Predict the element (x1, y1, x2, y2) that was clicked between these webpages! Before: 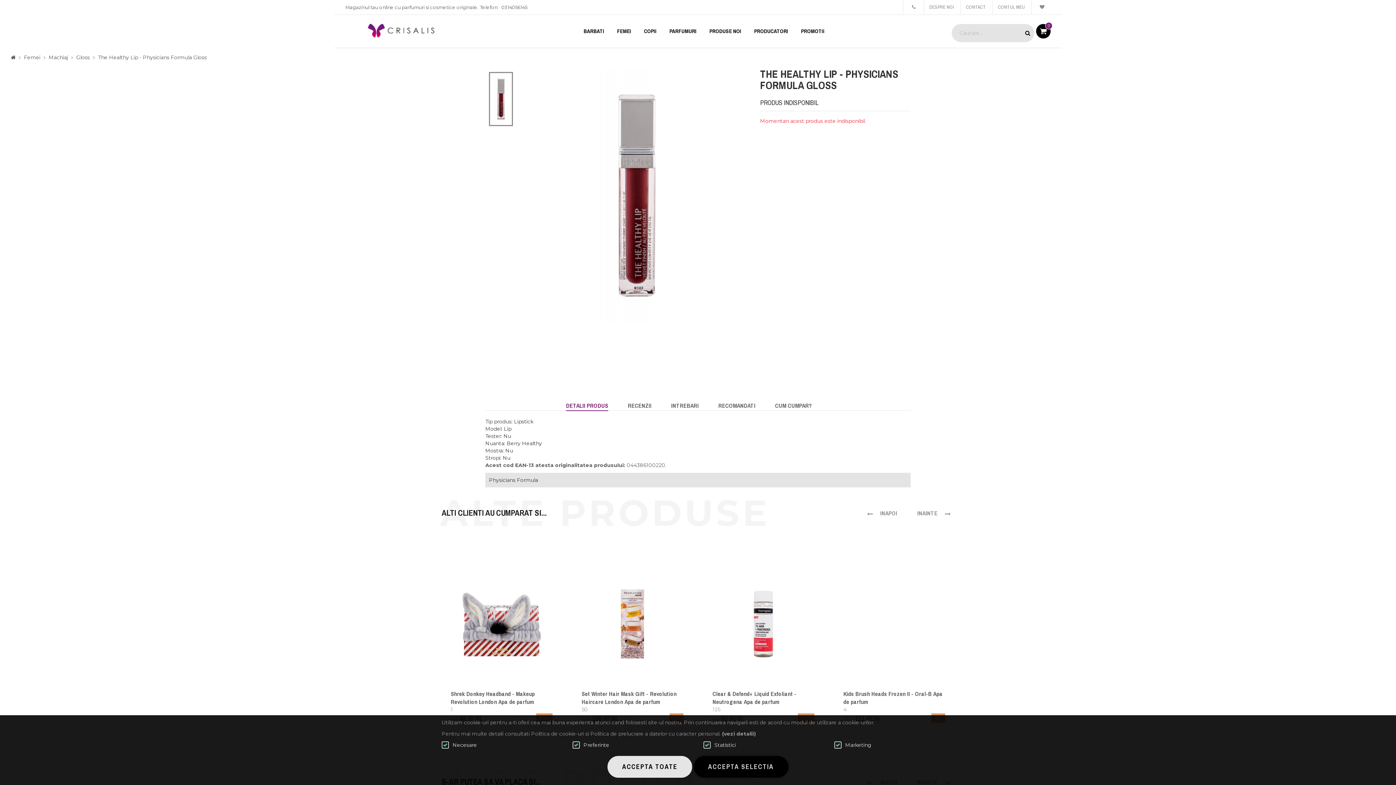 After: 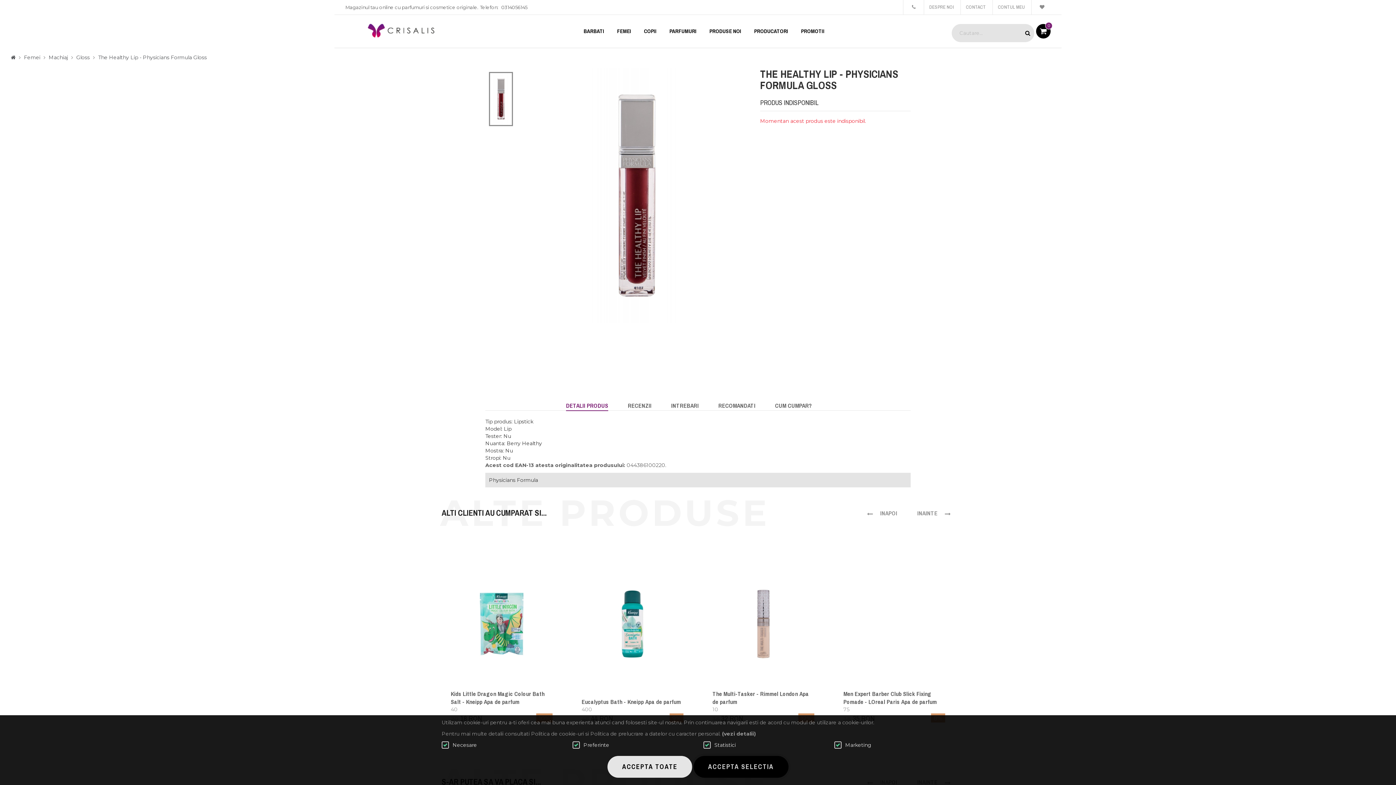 Action: label: DETALII PRODUS bbox: (566, 401, 608, 410)